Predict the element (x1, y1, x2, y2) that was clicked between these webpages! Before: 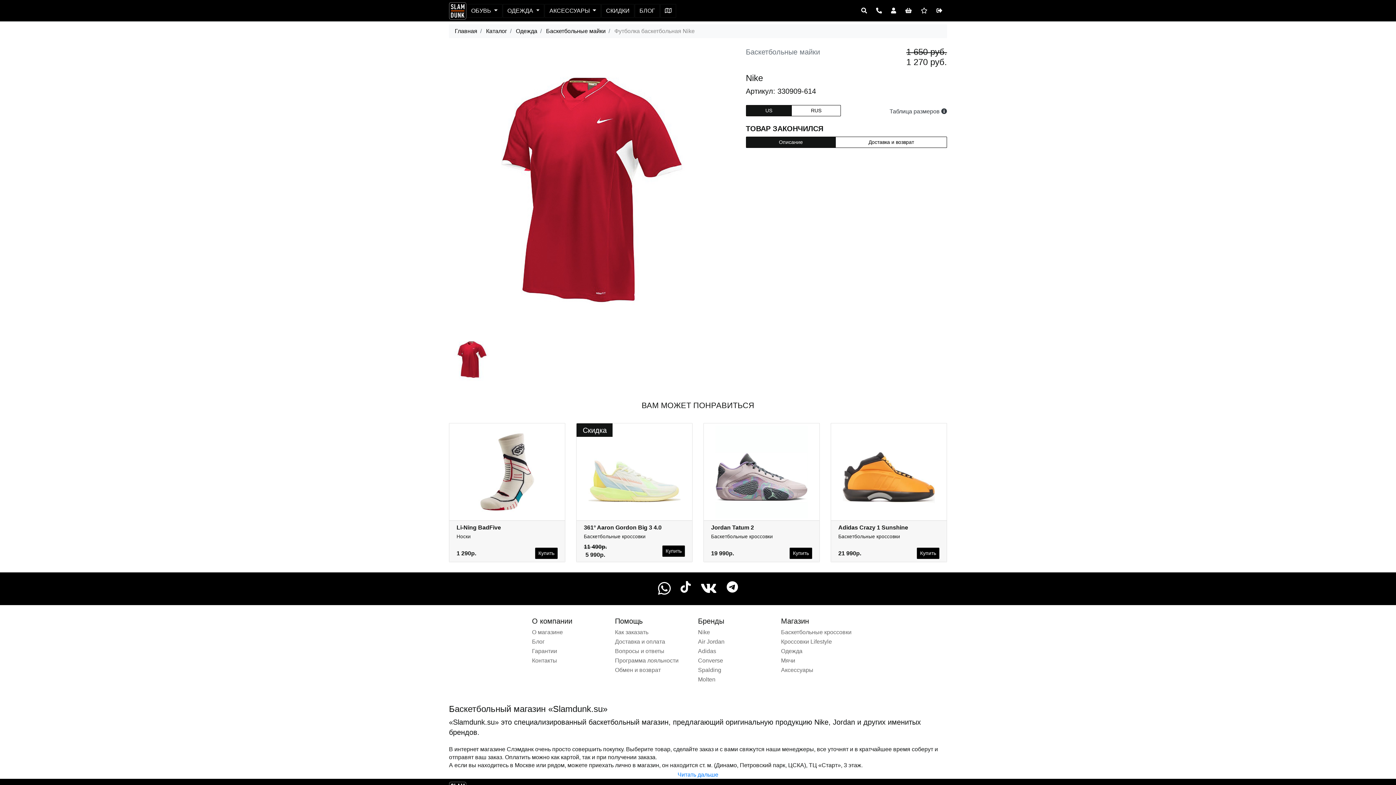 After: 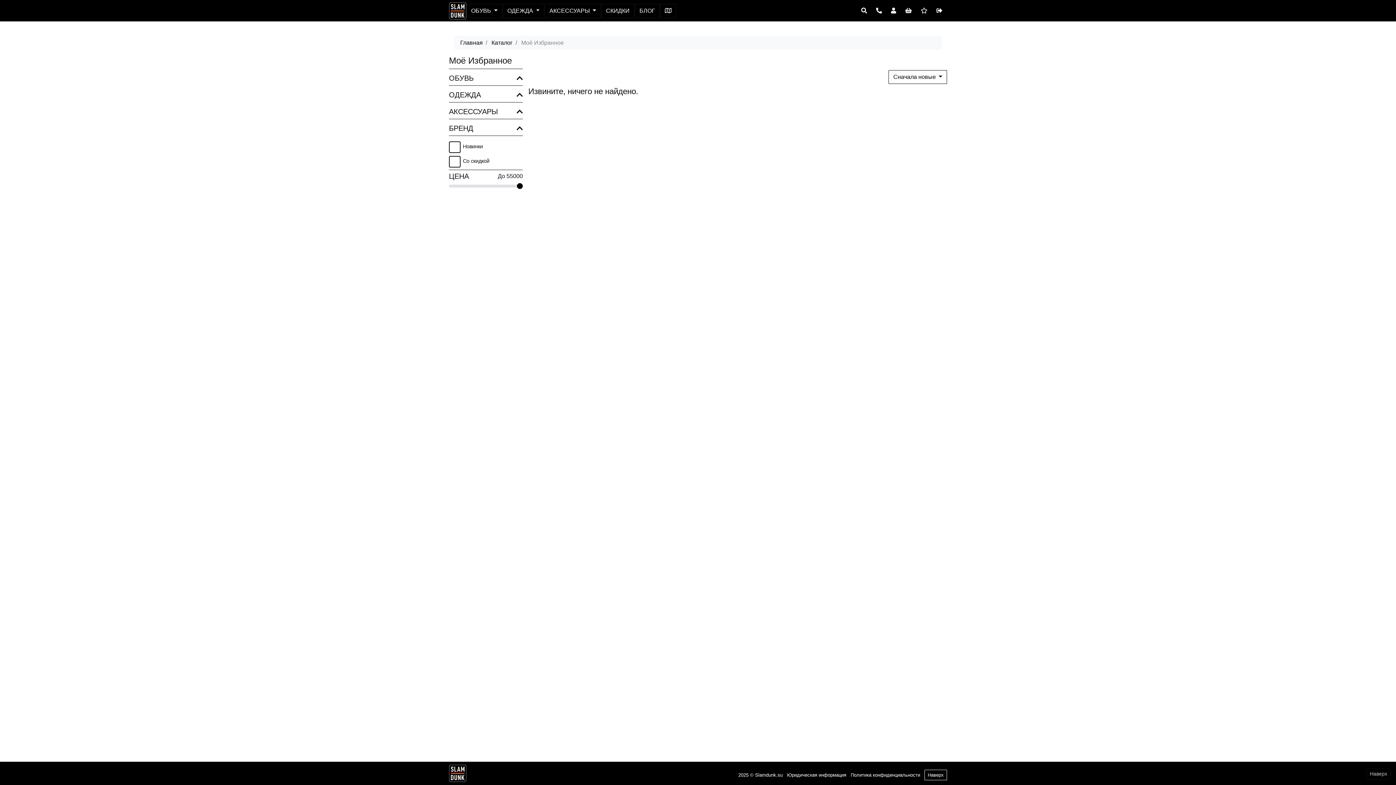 Action: bbox: (916, 4, 932, 17)